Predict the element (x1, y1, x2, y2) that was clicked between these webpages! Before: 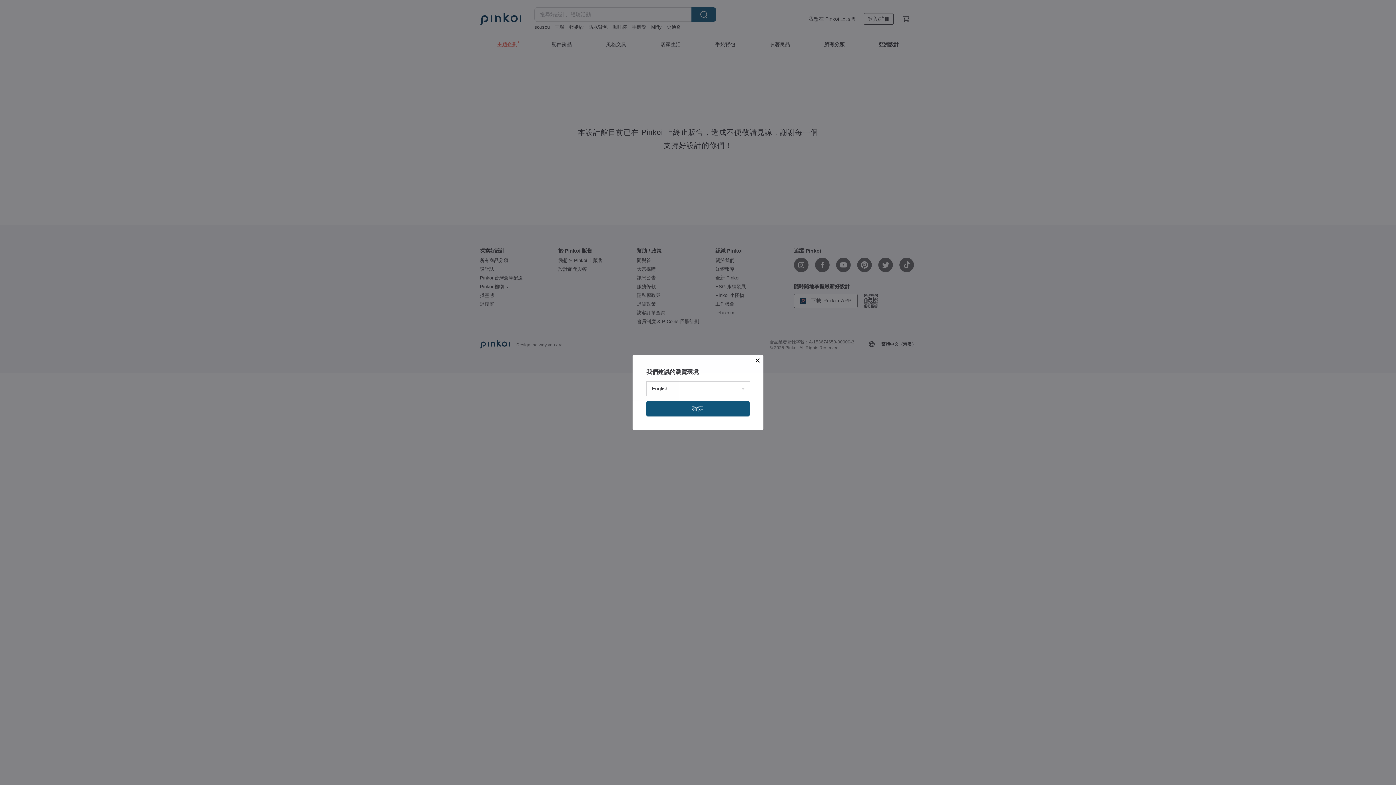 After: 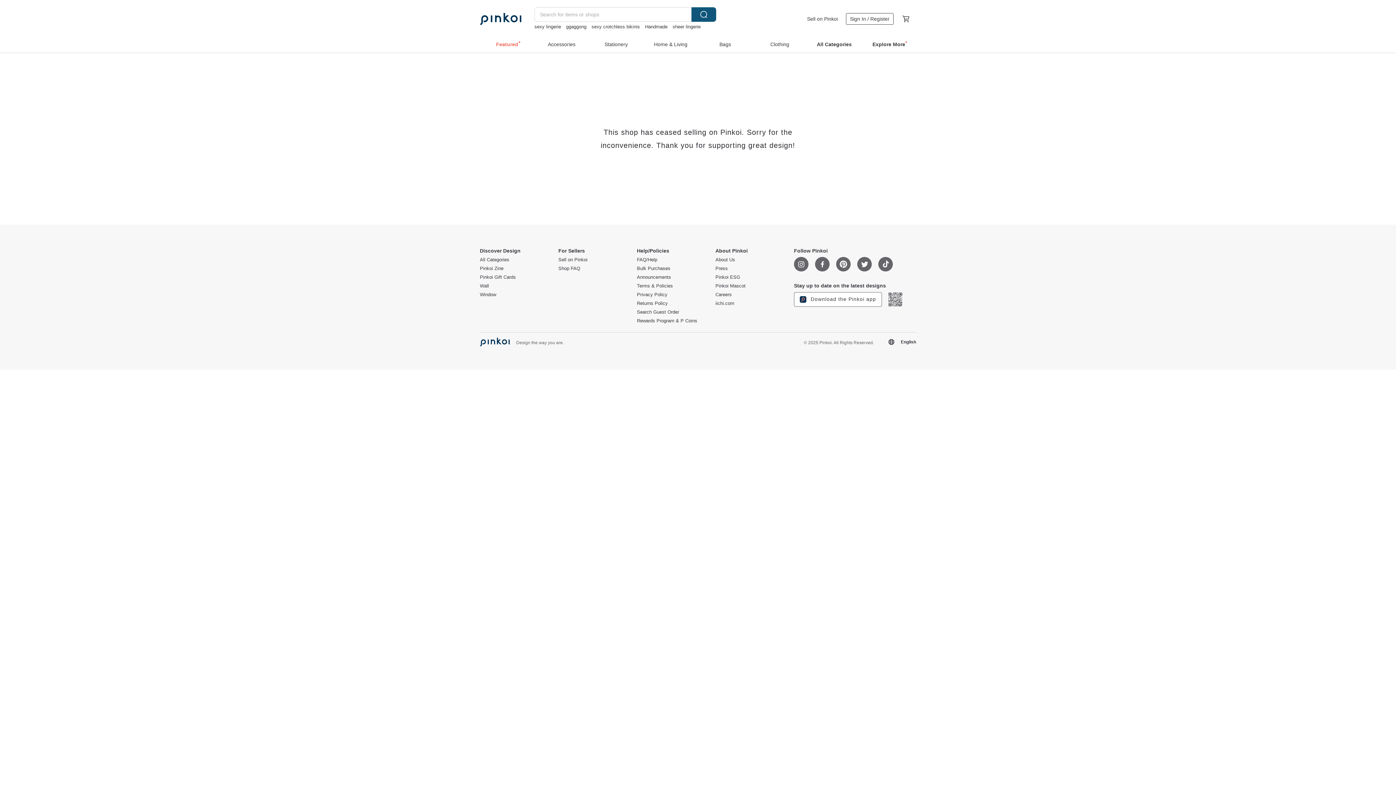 Action: label: 確定 bbox: (646, 401, 749, 416)